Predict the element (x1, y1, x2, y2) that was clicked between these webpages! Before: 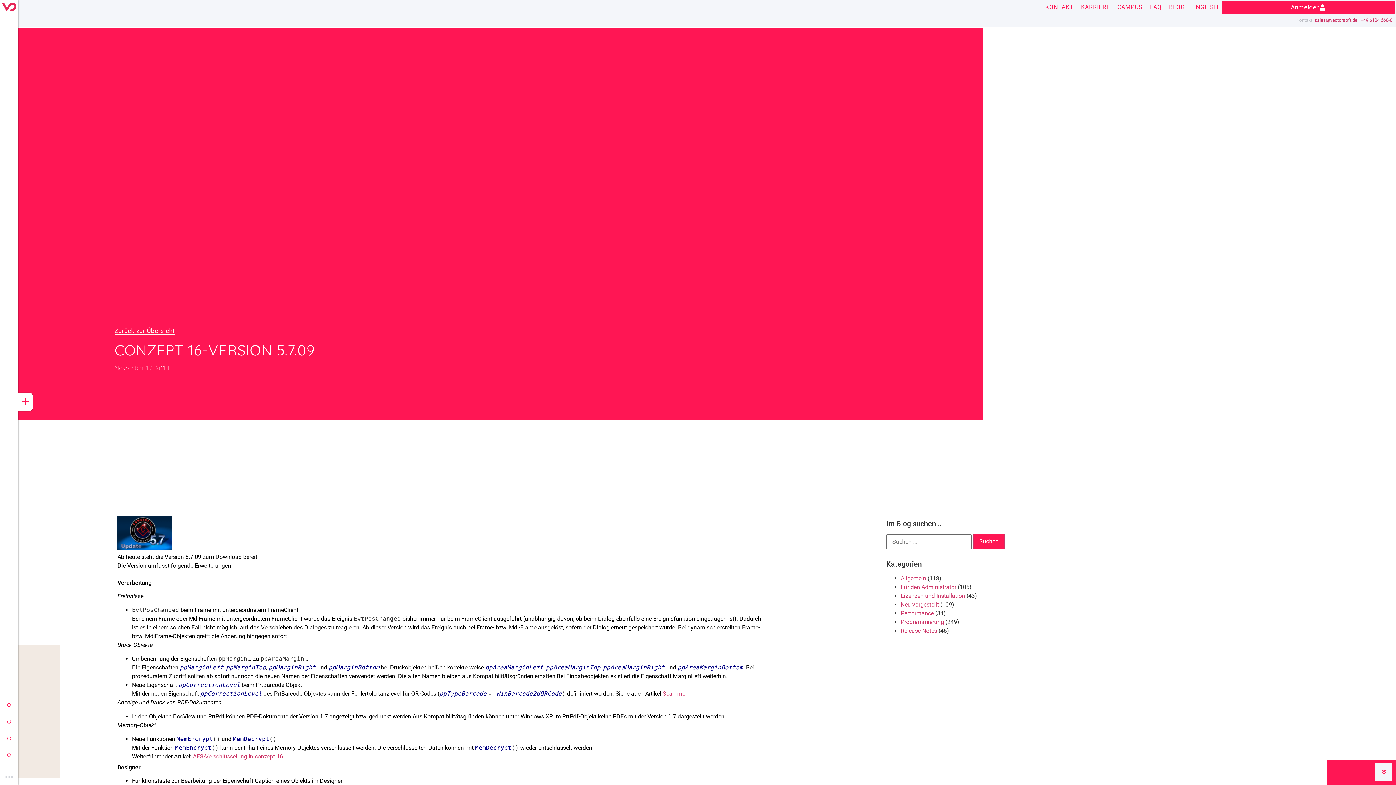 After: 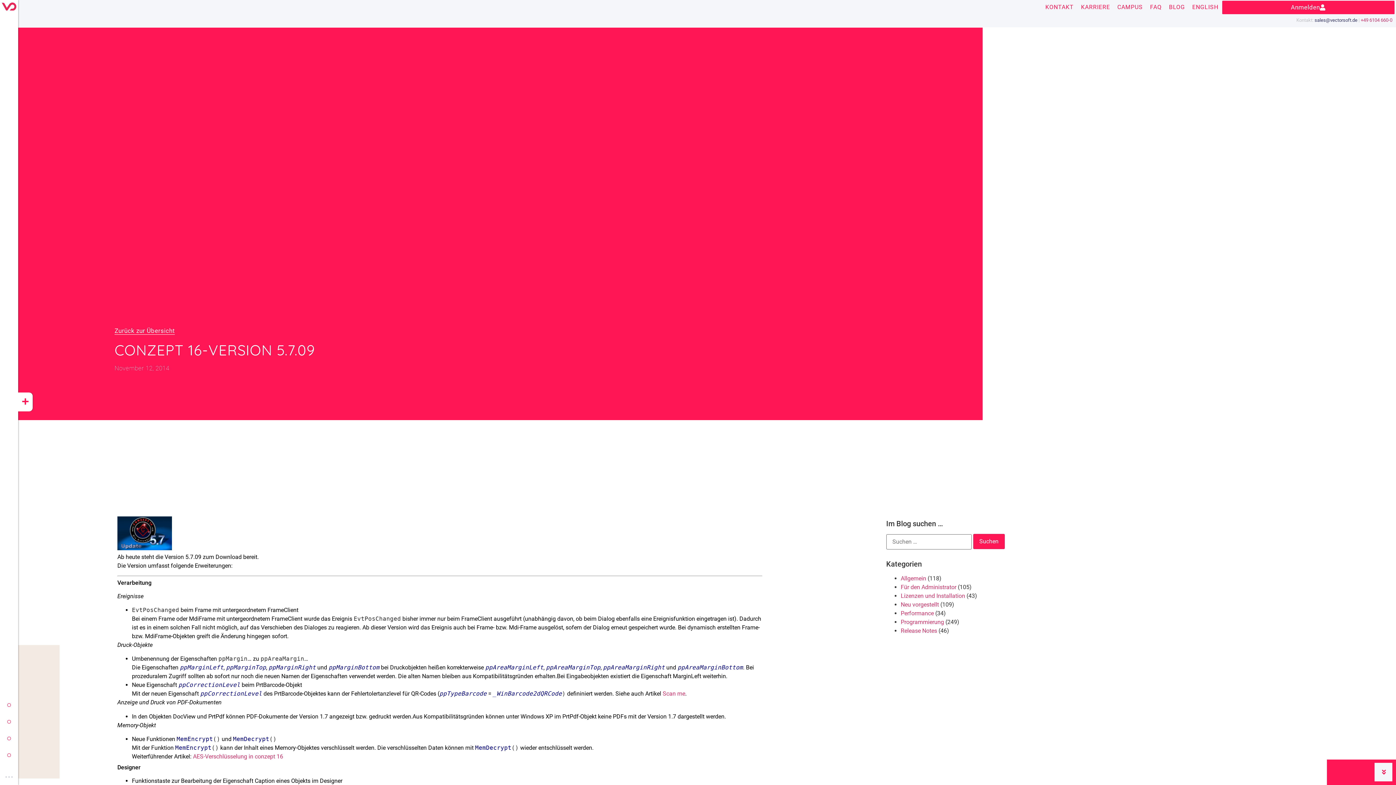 Action: bbox: (1314, 17, 1357, 22) label: sales@vectorsoft.de